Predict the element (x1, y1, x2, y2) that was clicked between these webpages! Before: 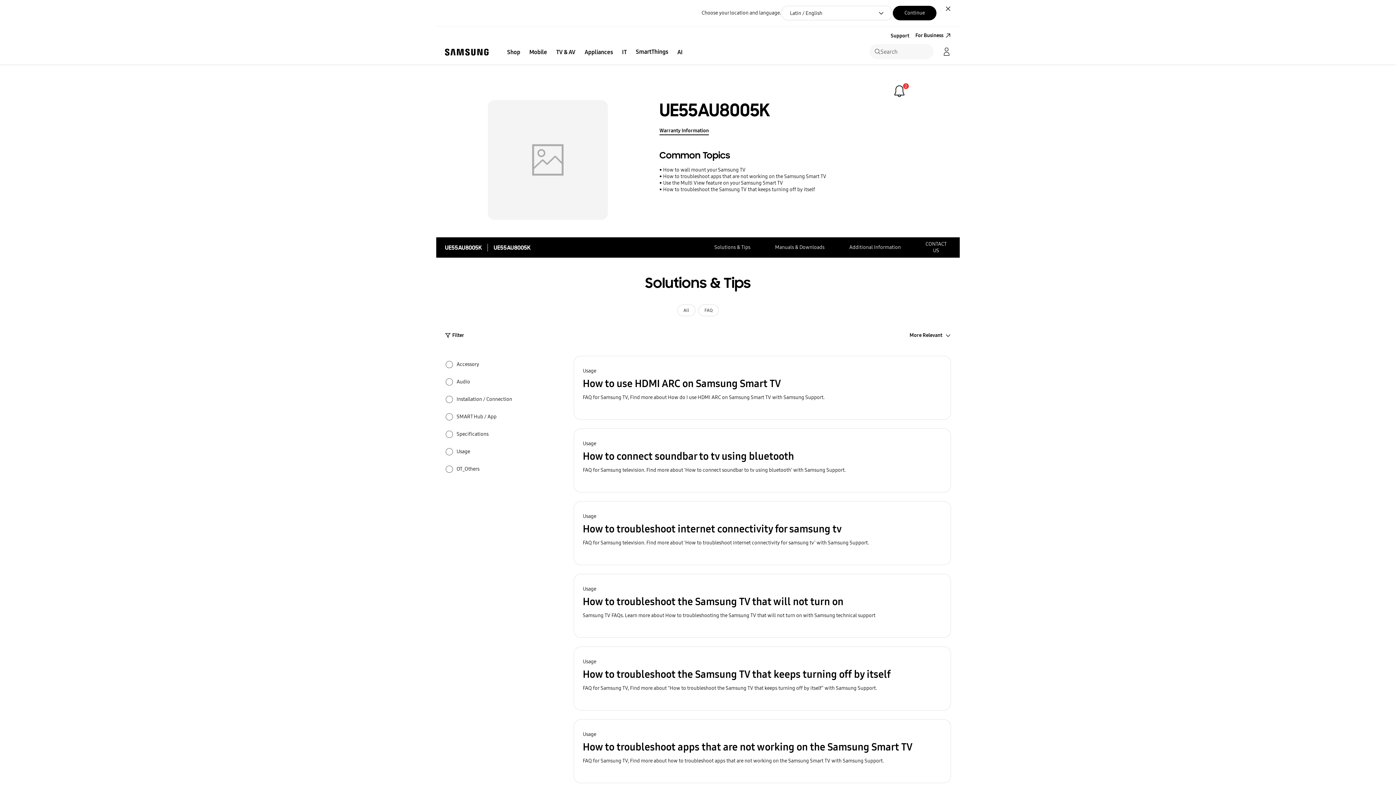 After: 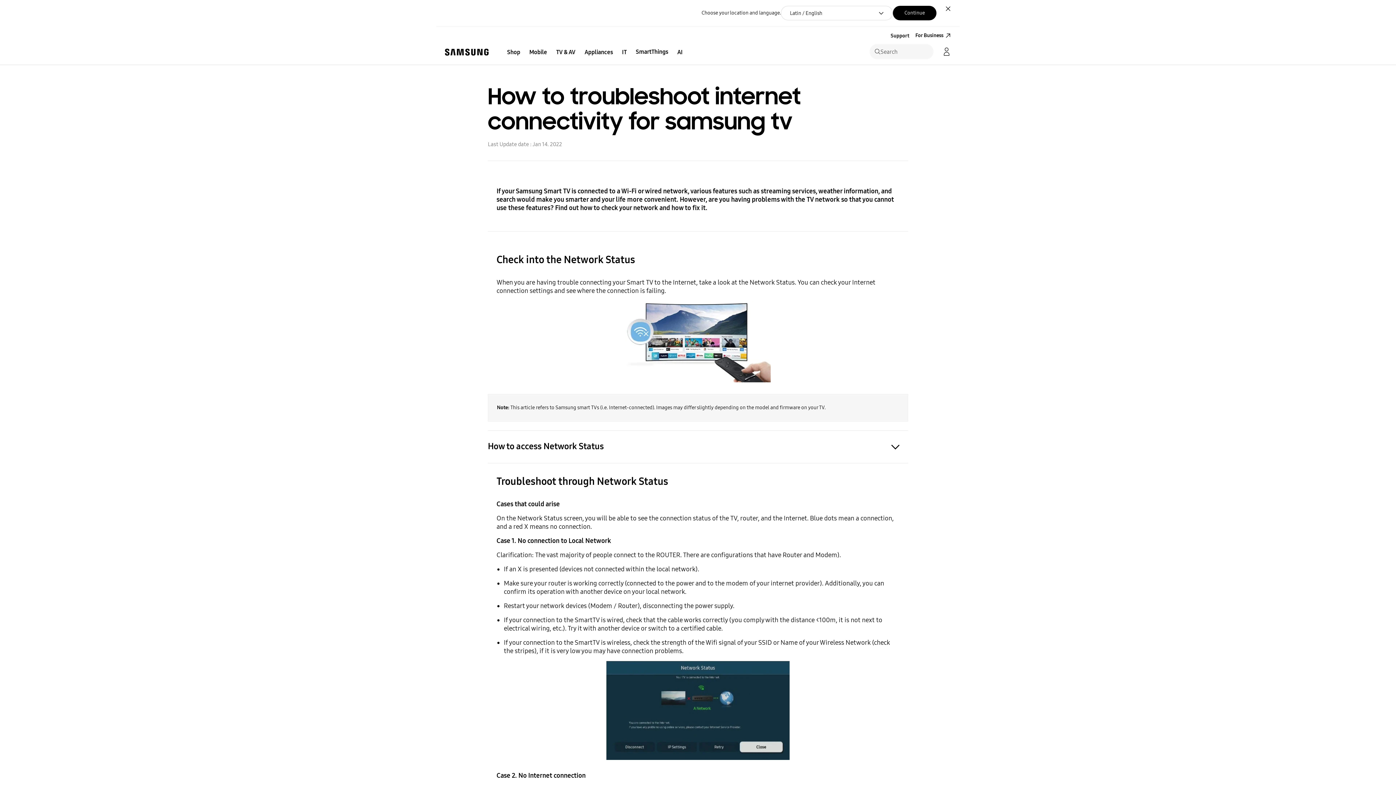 Action: label: Usage
How to troubleshoot internet connectivity for samsung tv
FAQ for Samsung television. Find more about 'How to troubleshoot internet connectivity for samsung tv’ with Samsung Support. bbox: (573, 501, 951, 565)